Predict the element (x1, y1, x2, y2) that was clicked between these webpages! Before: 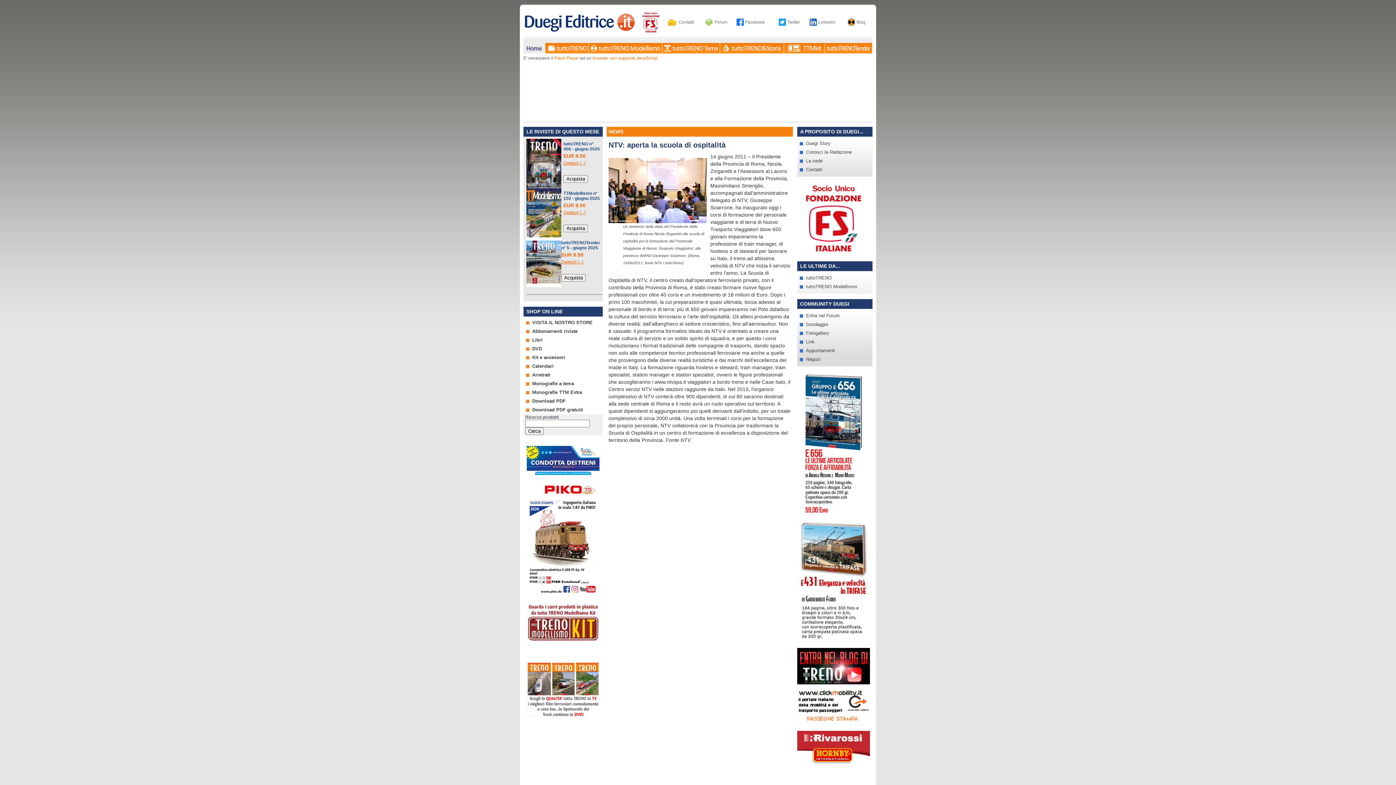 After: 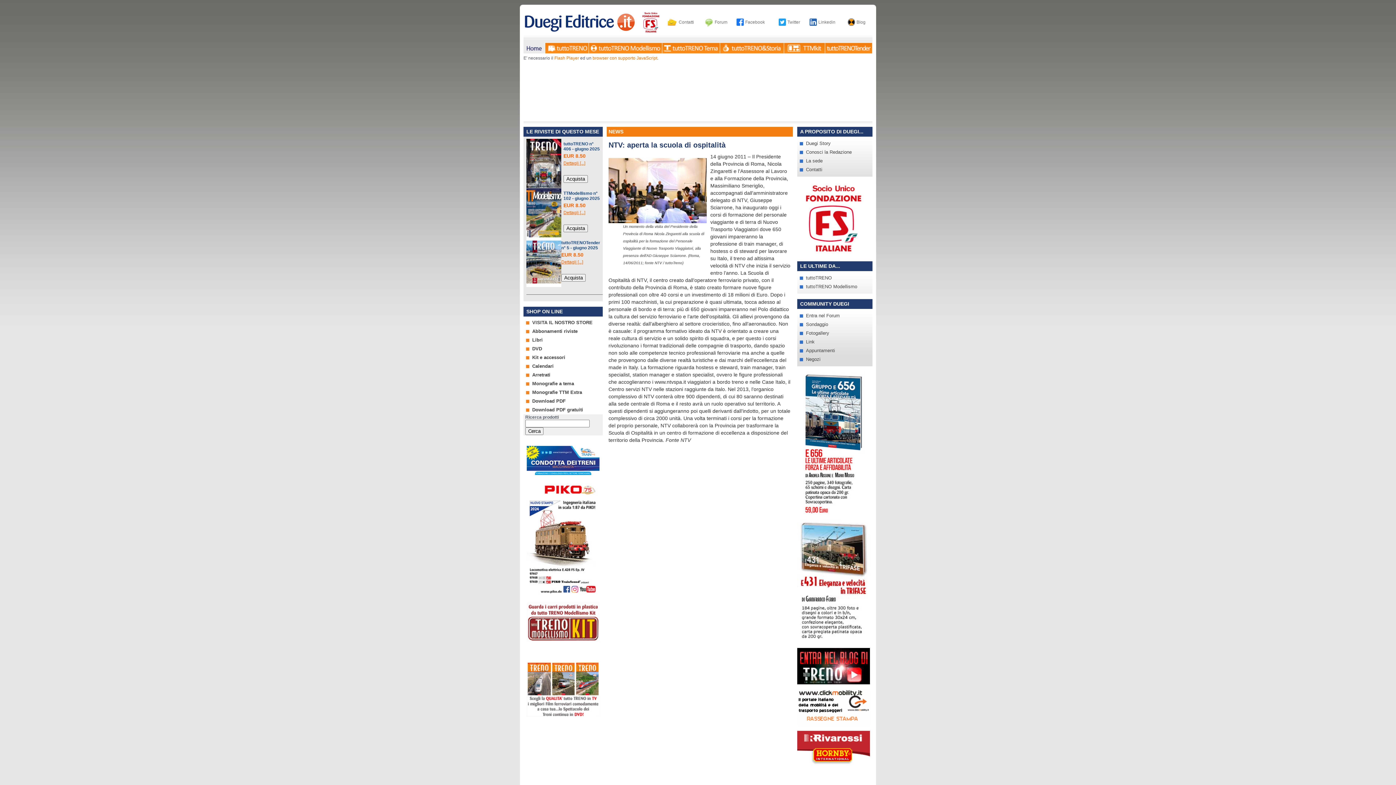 Action: bbox: (526, 471, 599, 476)